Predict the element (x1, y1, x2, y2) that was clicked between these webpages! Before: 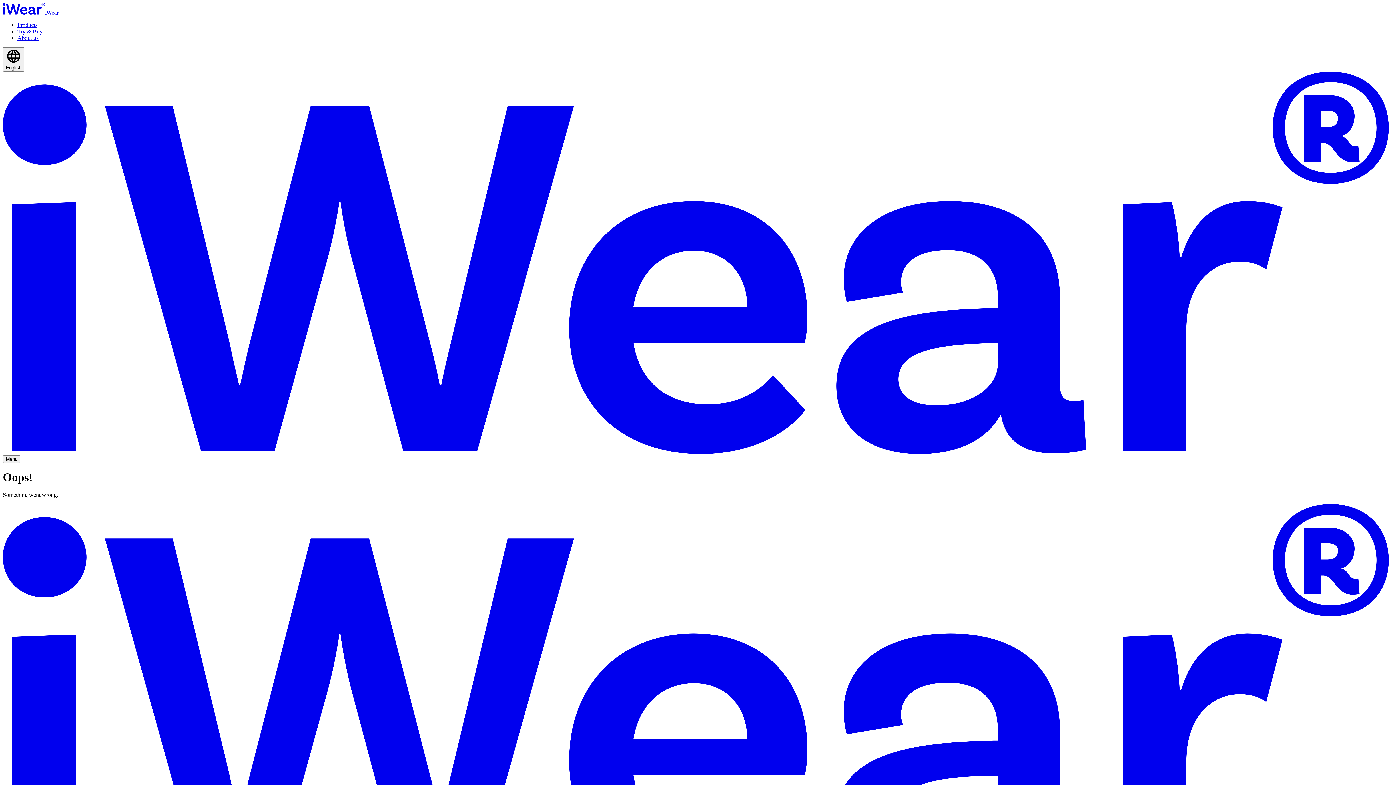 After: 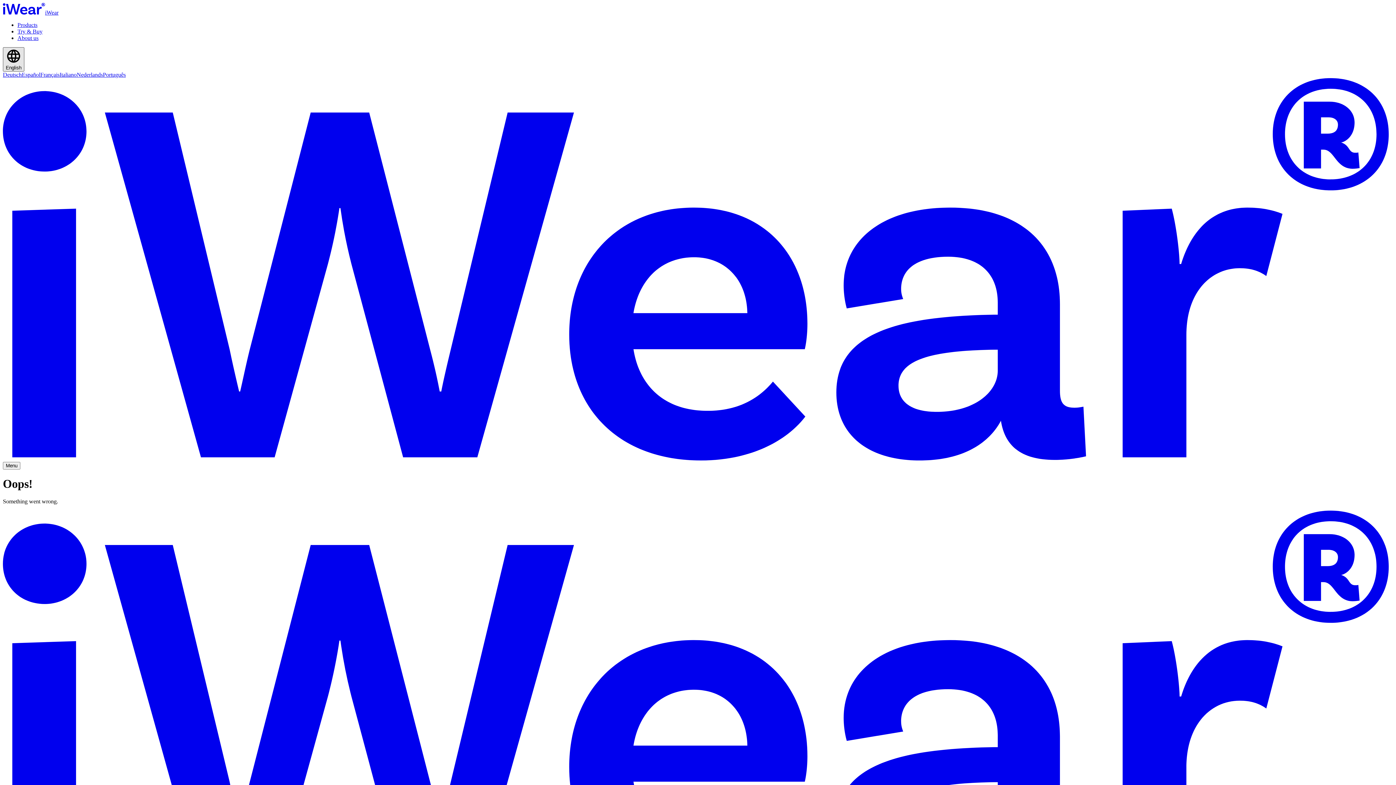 Action: bbox: (2, 47, 24, 71) label: English